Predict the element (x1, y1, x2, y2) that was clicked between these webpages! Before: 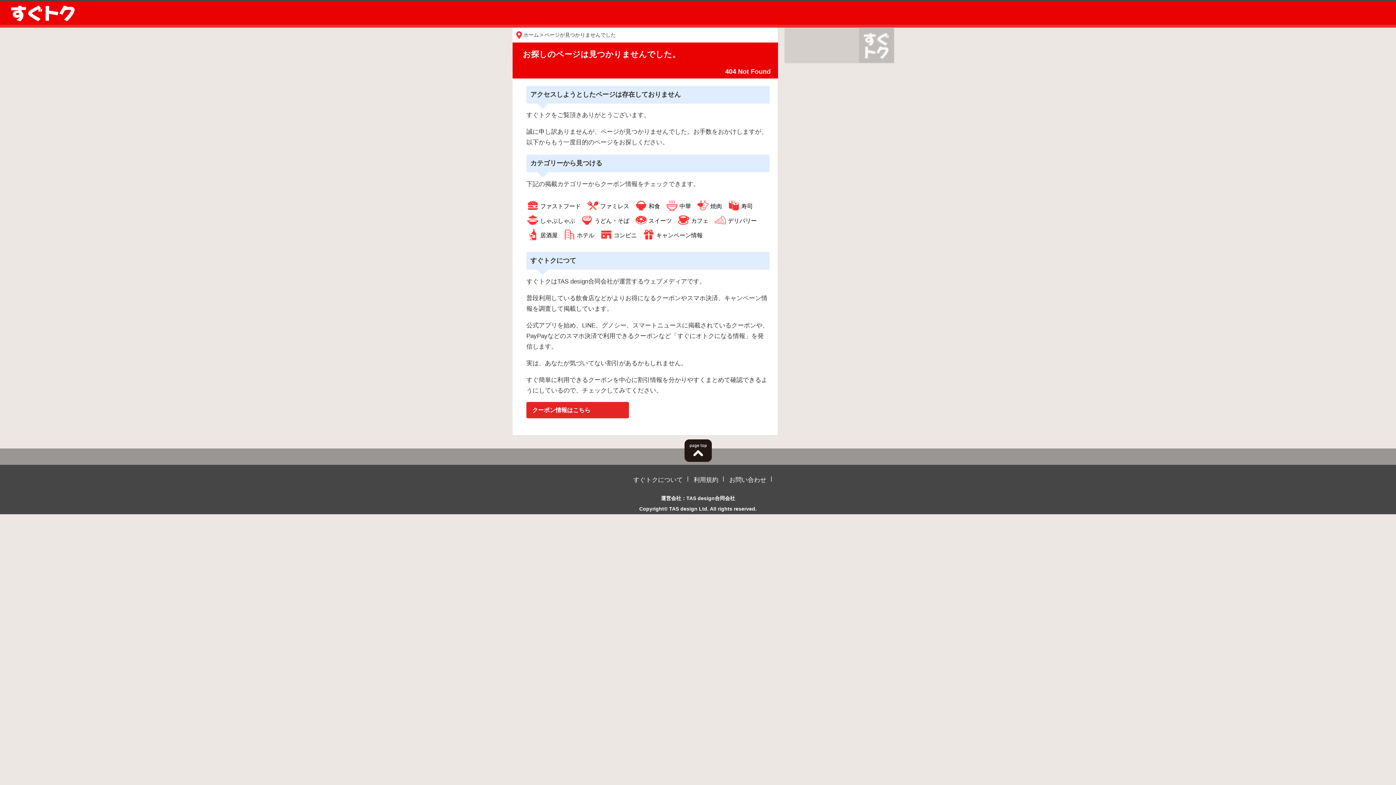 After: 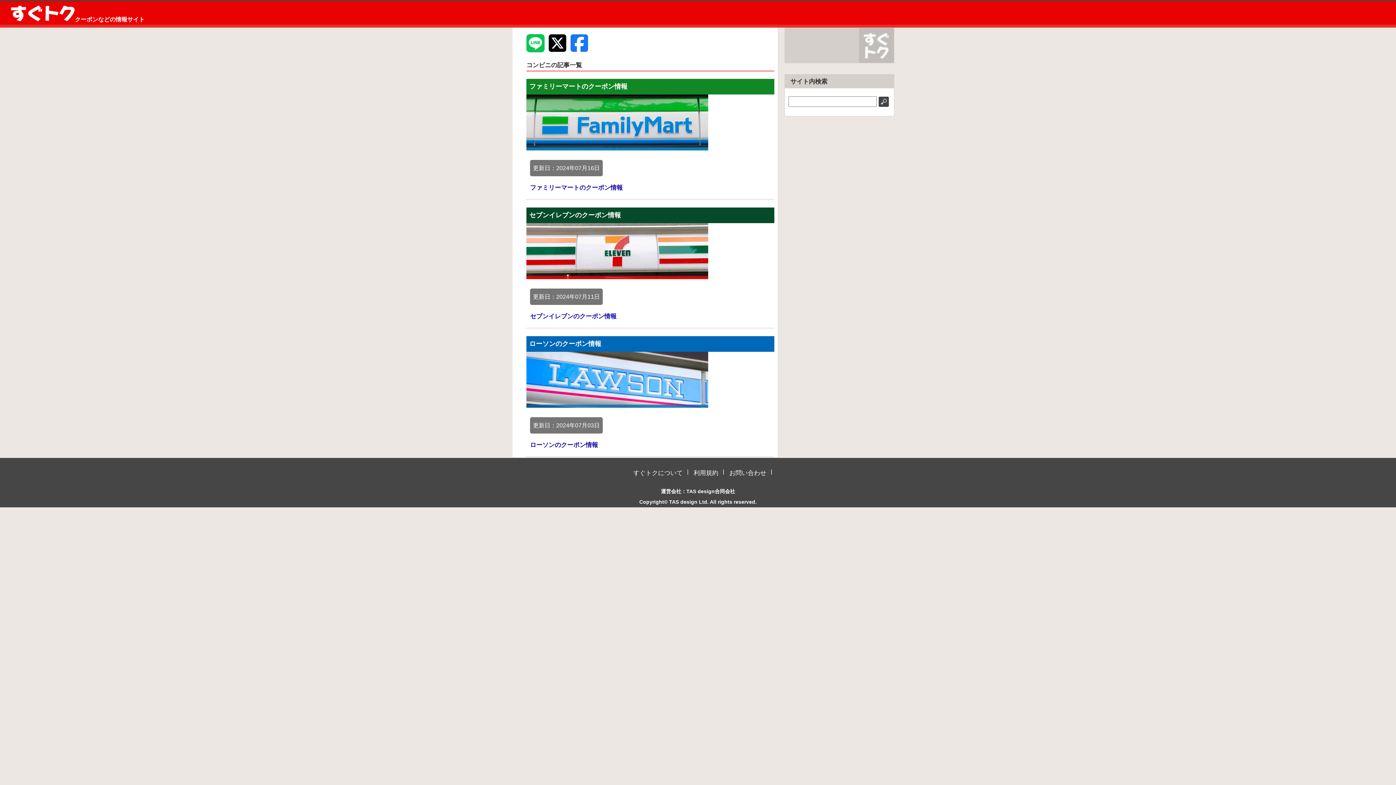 Action: label: コンビニ bbox: (600, 232, 642, 238)